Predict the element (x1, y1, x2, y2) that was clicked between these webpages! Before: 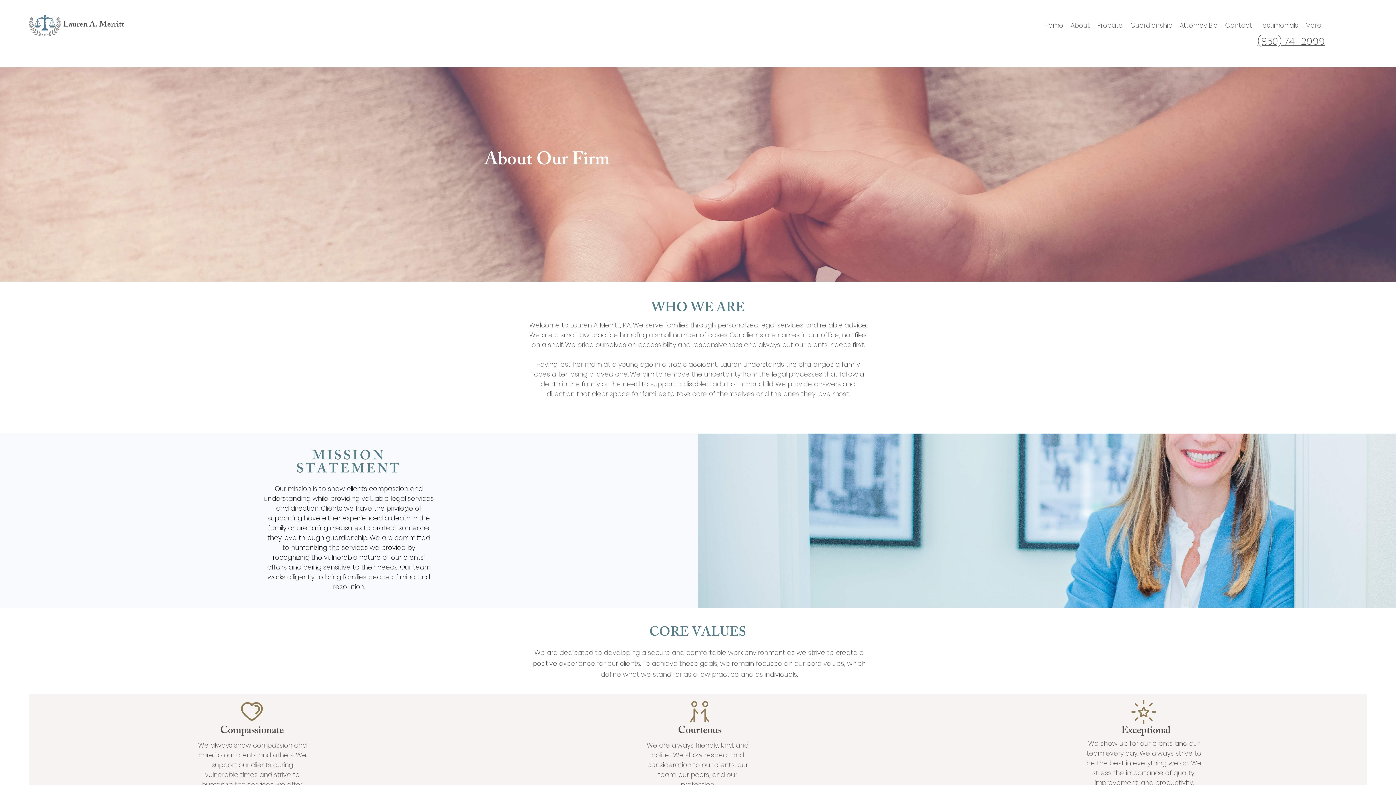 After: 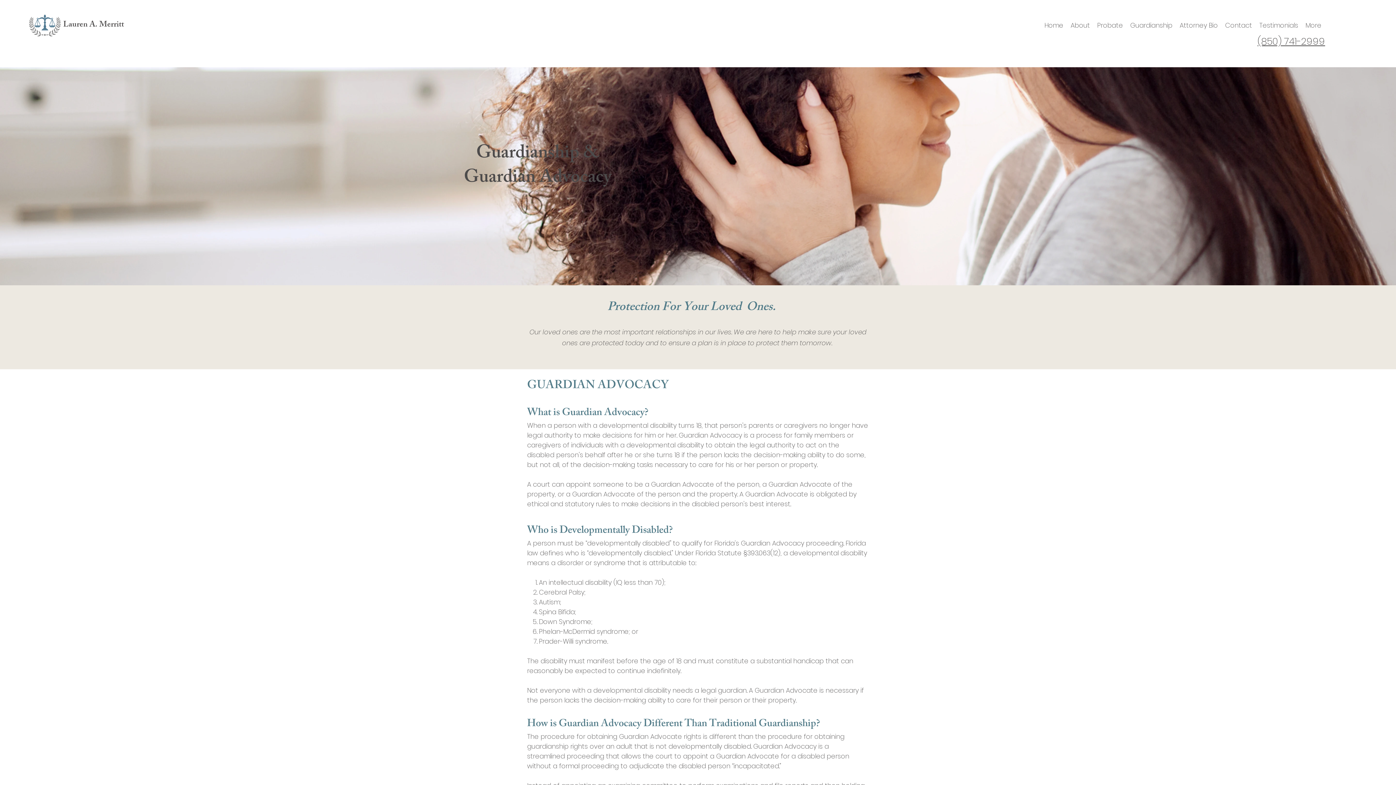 Action: label: Guardianship bbox: (1126, 20, 1176, 30)